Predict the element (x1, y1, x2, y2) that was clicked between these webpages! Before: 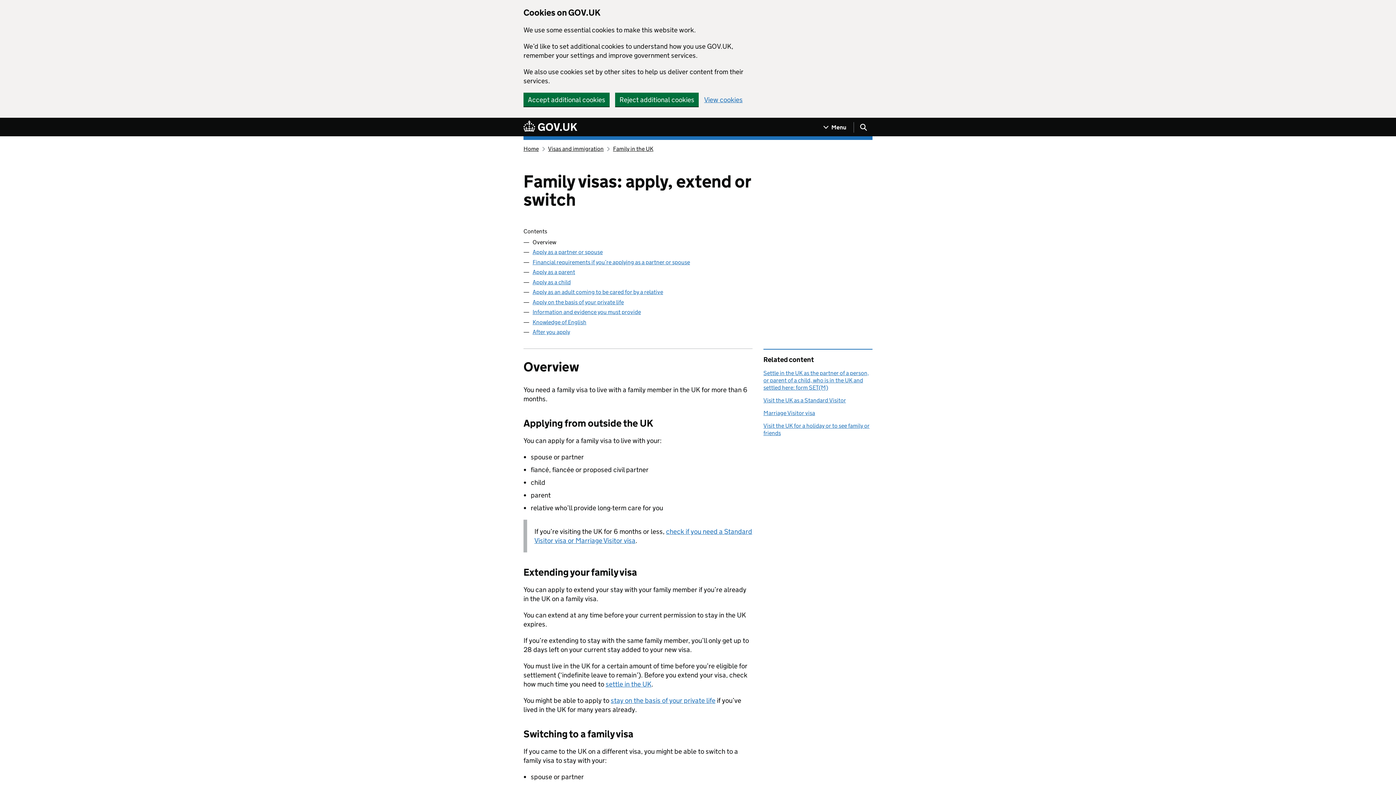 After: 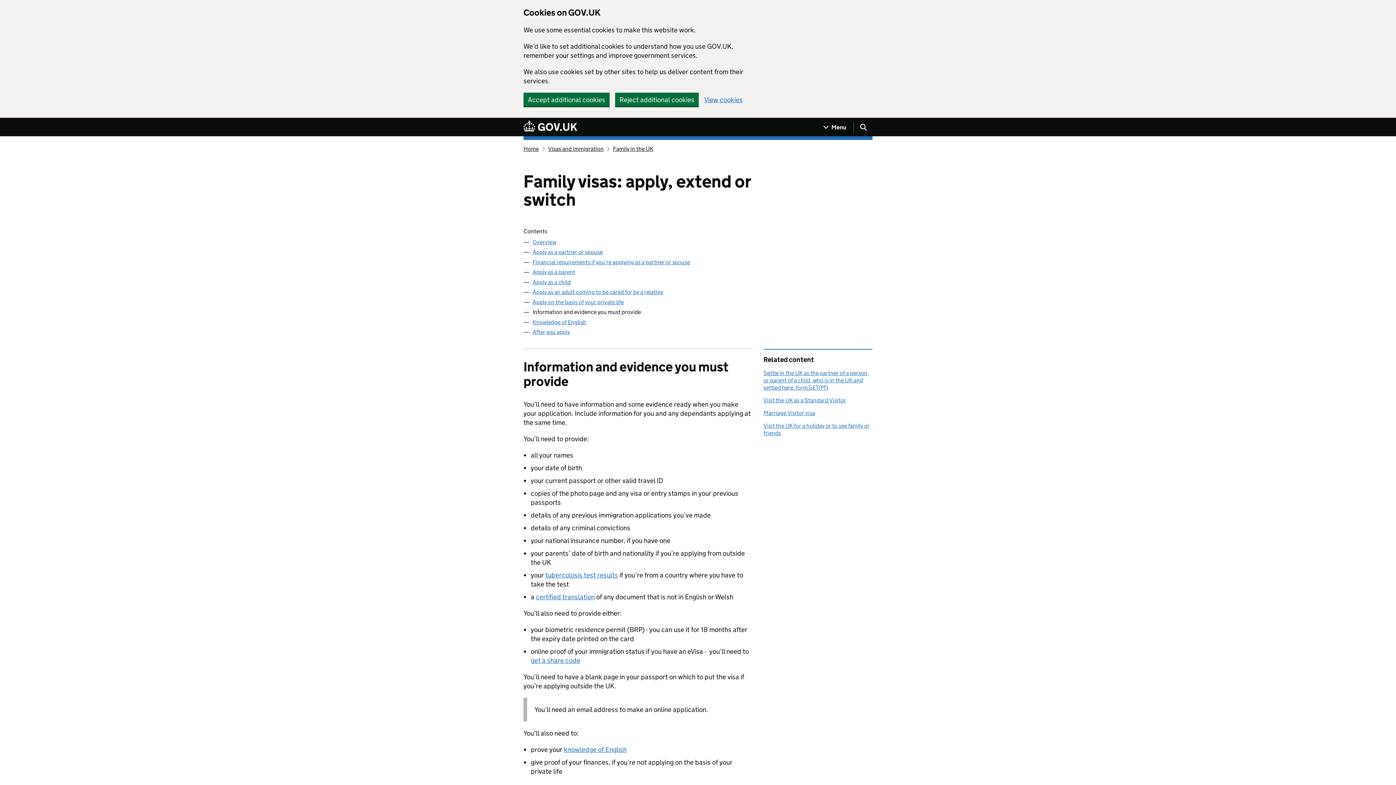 Action: bbox: (532, 308, 641, 315) label: Information and evidence you must provide